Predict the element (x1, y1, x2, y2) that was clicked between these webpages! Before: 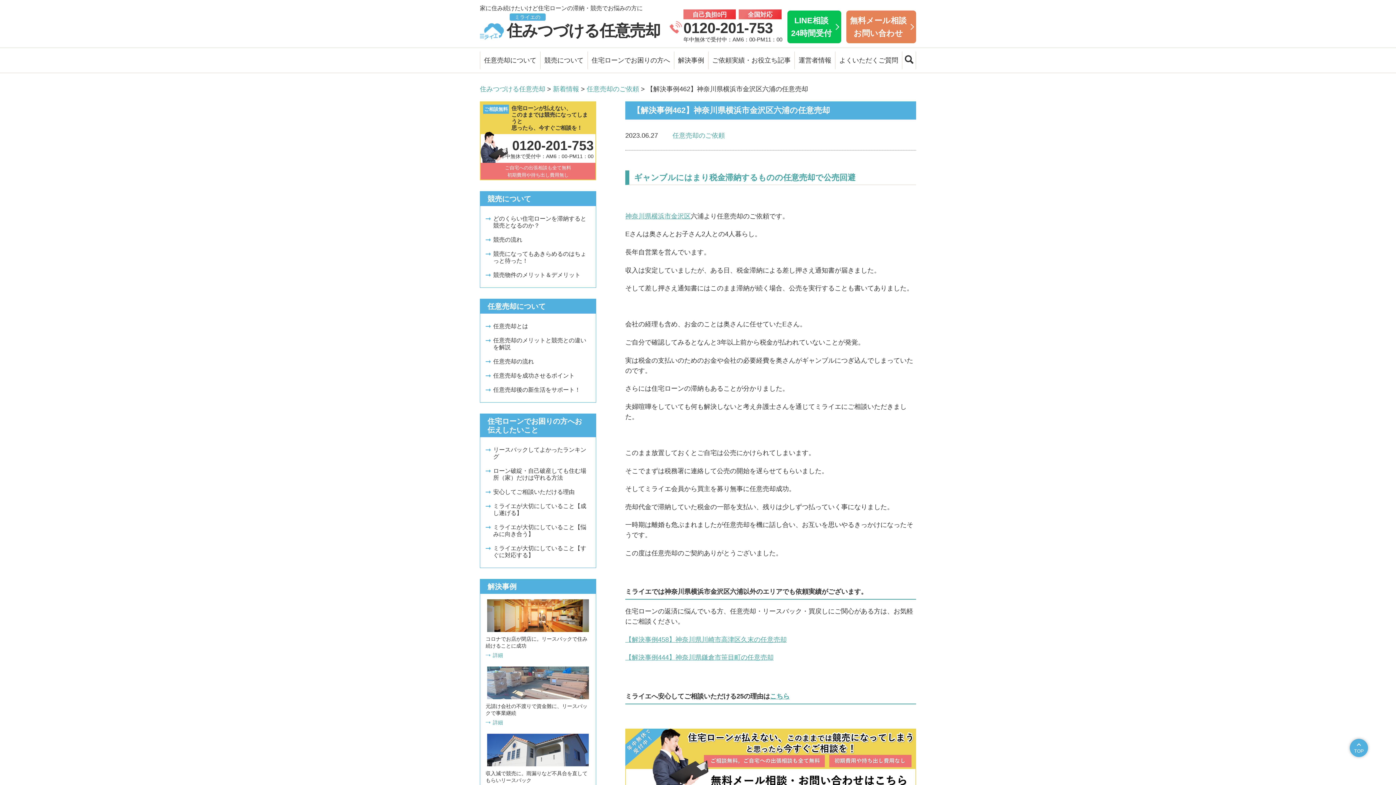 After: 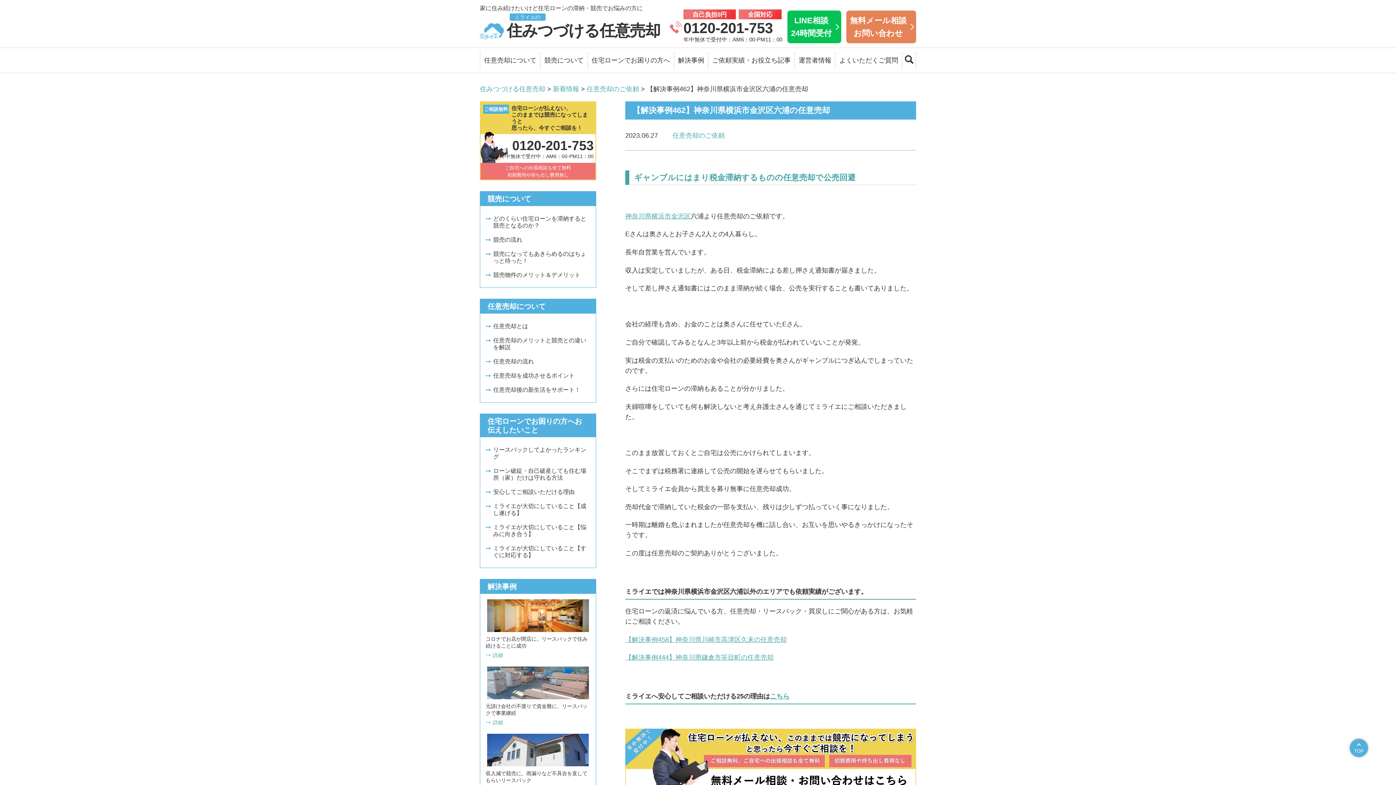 Action: bbox: (1350, 739, 1368, 757) label: TOP